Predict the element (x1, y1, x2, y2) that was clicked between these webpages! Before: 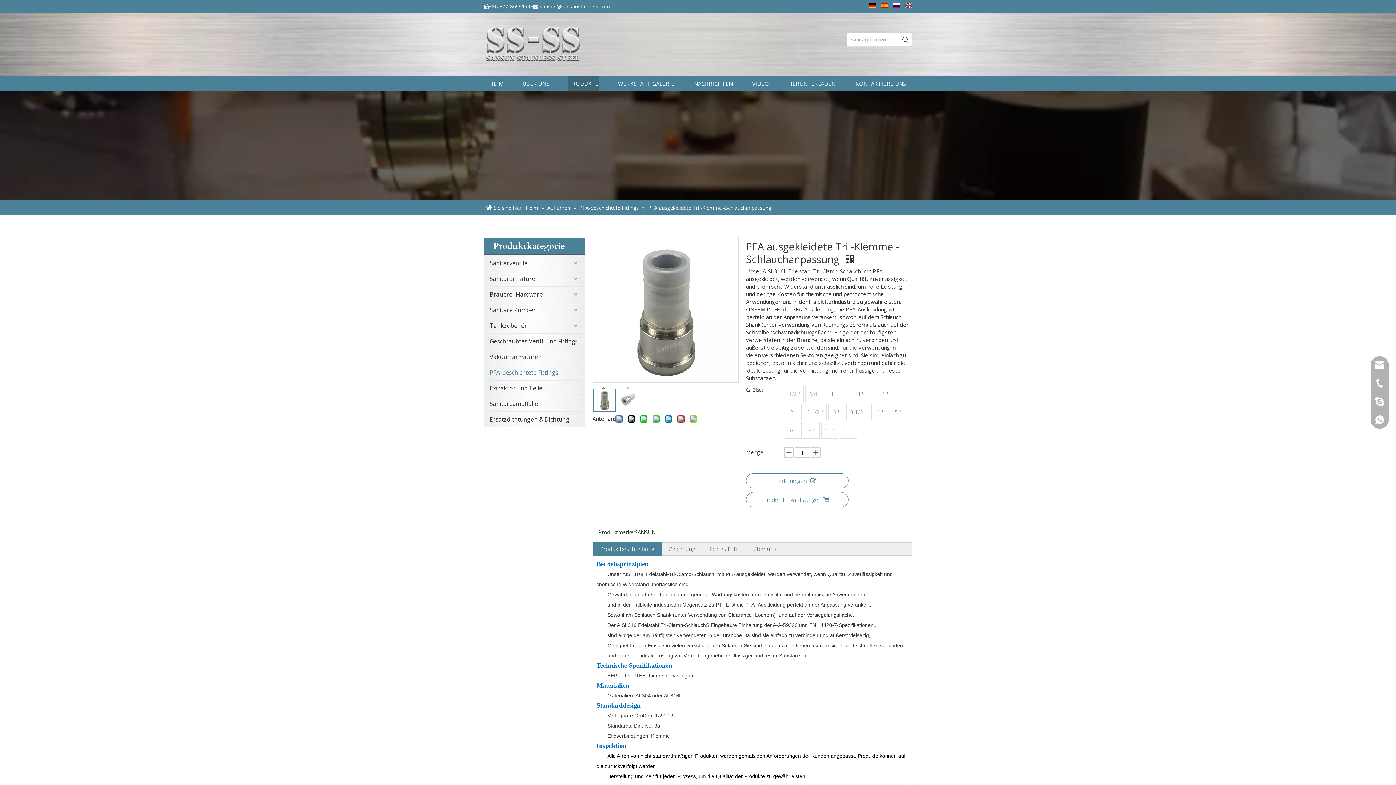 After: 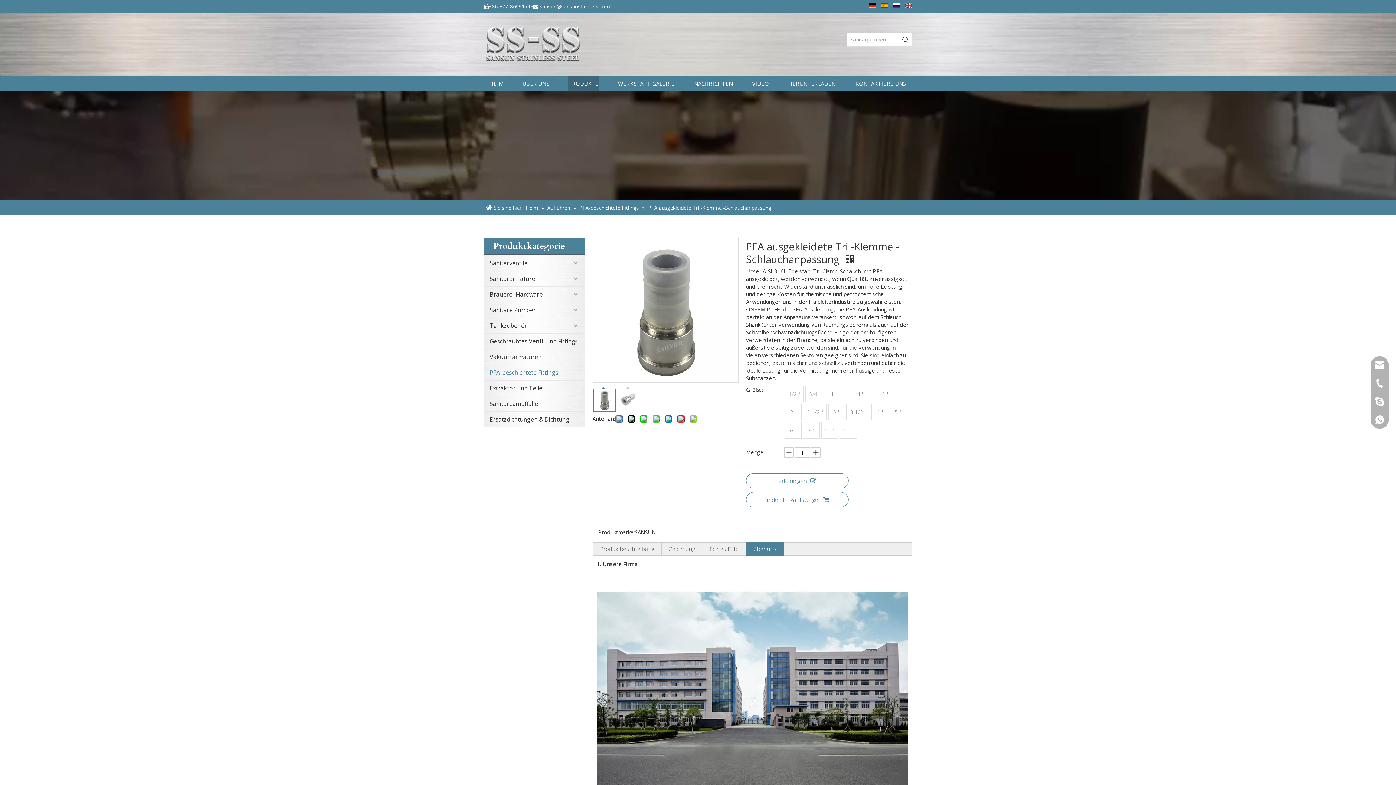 Action: bbox: (753, 545, 776, 552) label: über uns